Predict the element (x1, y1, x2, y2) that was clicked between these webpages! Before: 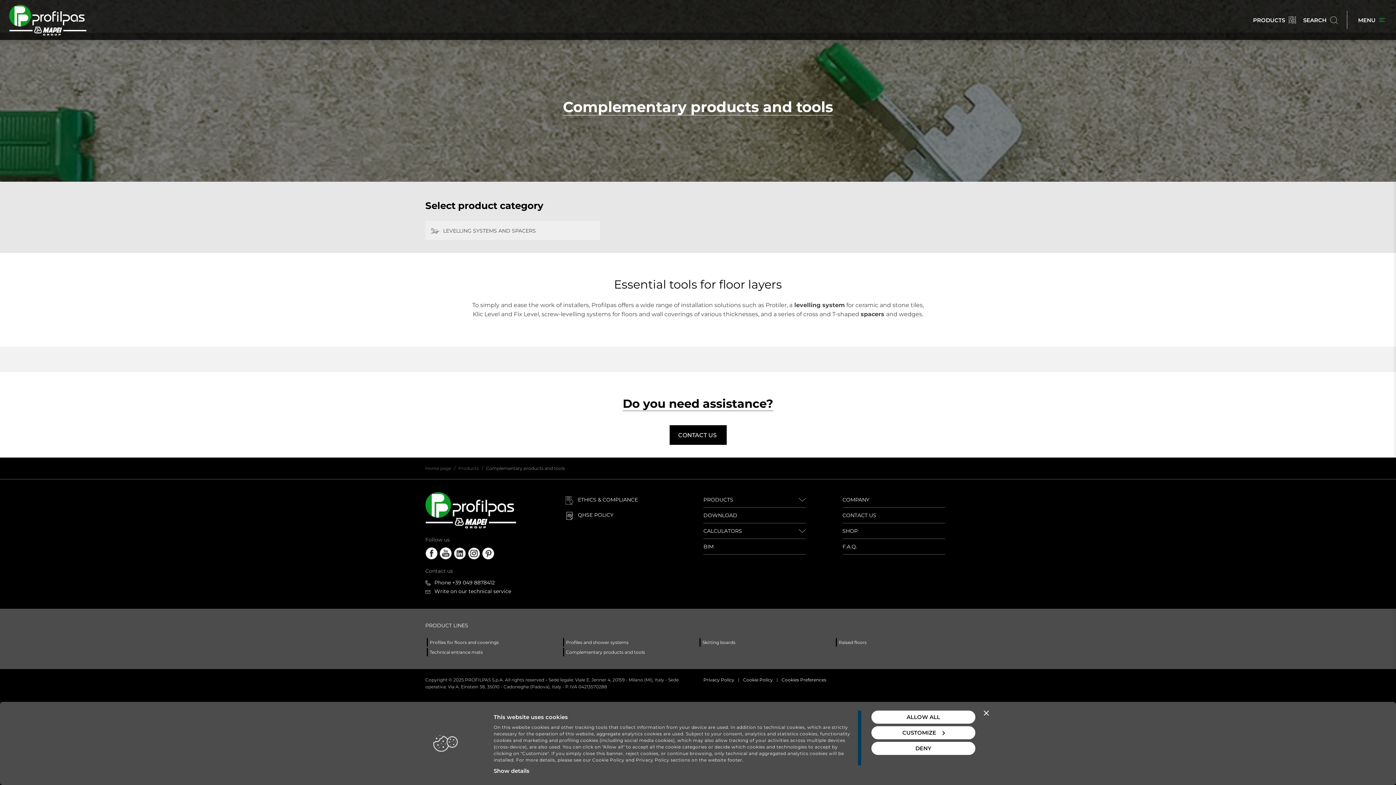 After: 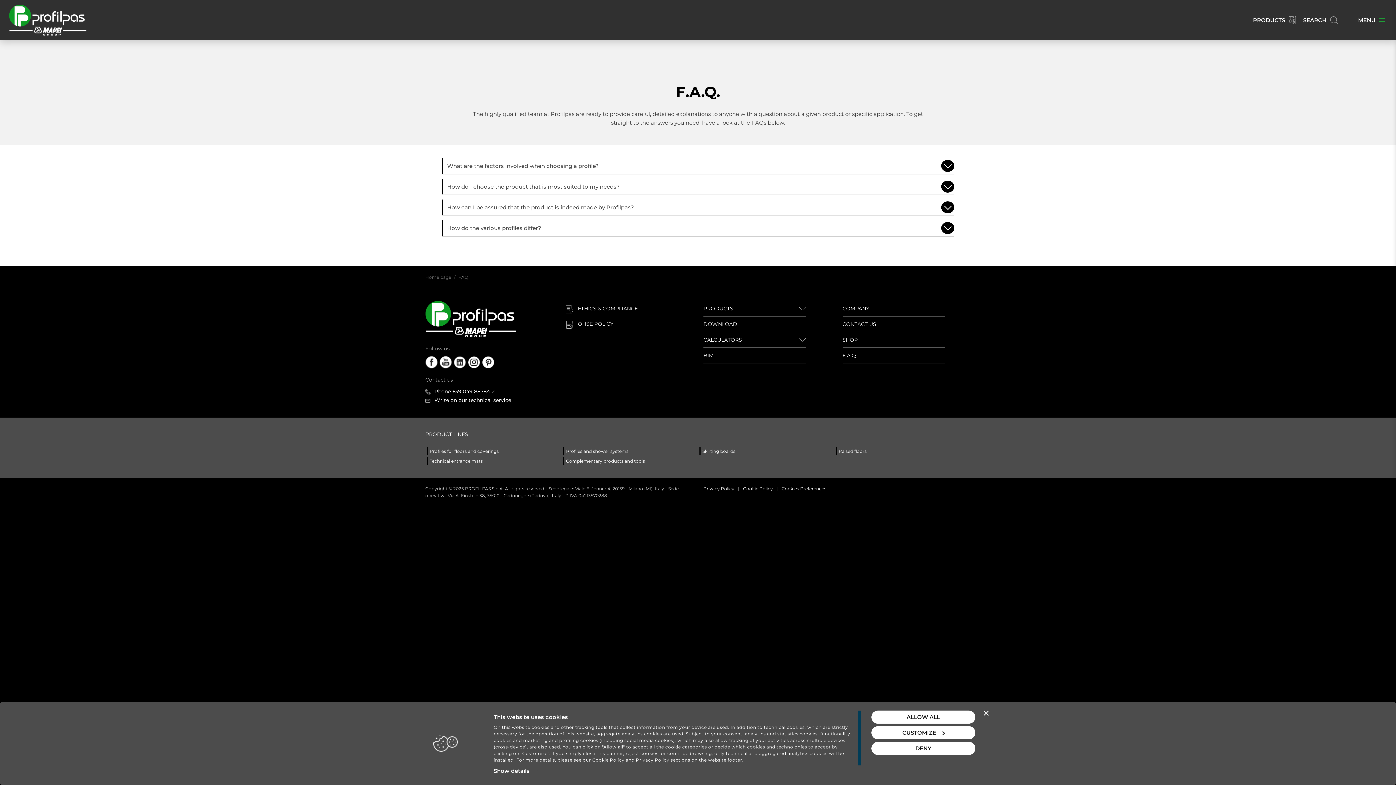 Action: label: F.A.Q. bbox: (842, 542, 857, 550)